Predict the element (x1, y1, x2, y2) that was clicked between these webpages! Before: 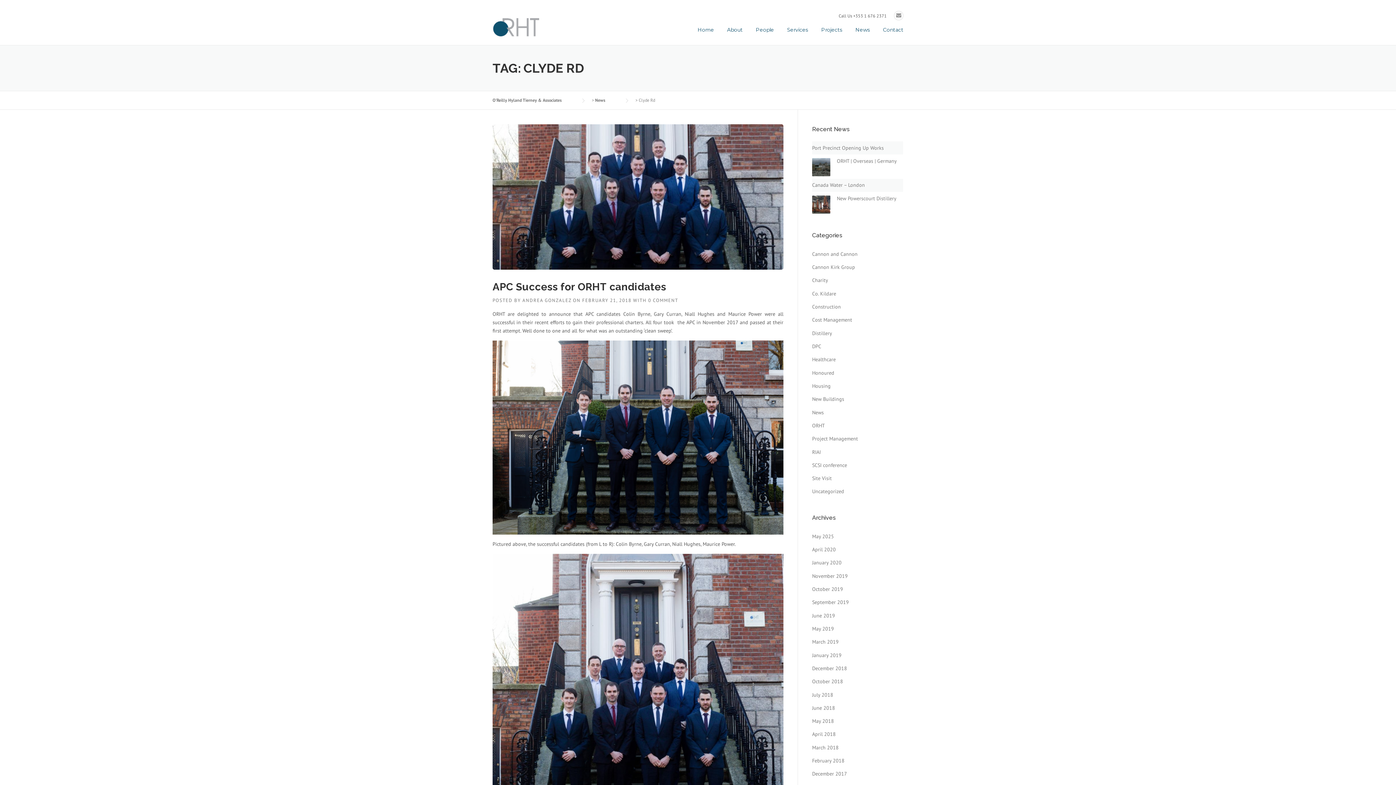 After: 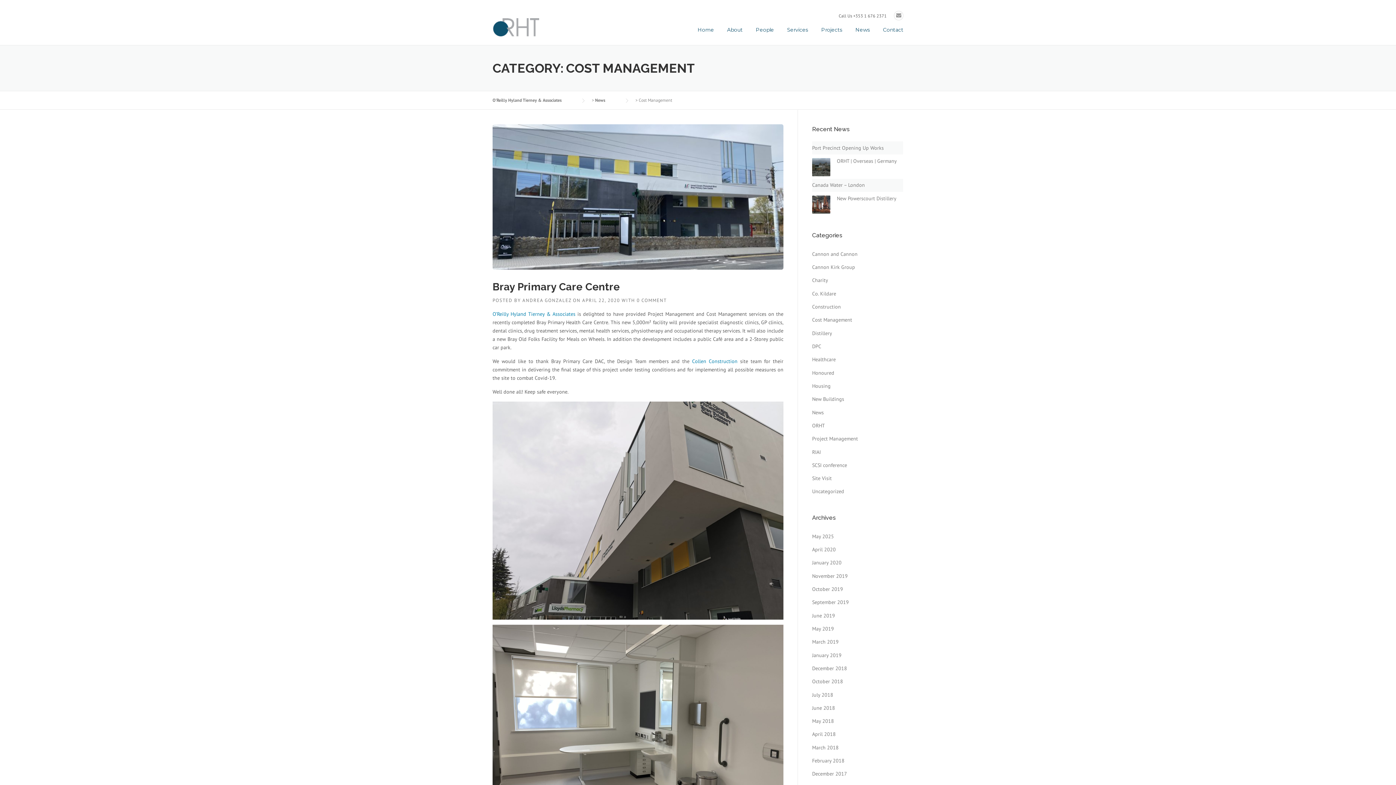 Action: label: Cost Management bbox: (812, 316, 852, 323)